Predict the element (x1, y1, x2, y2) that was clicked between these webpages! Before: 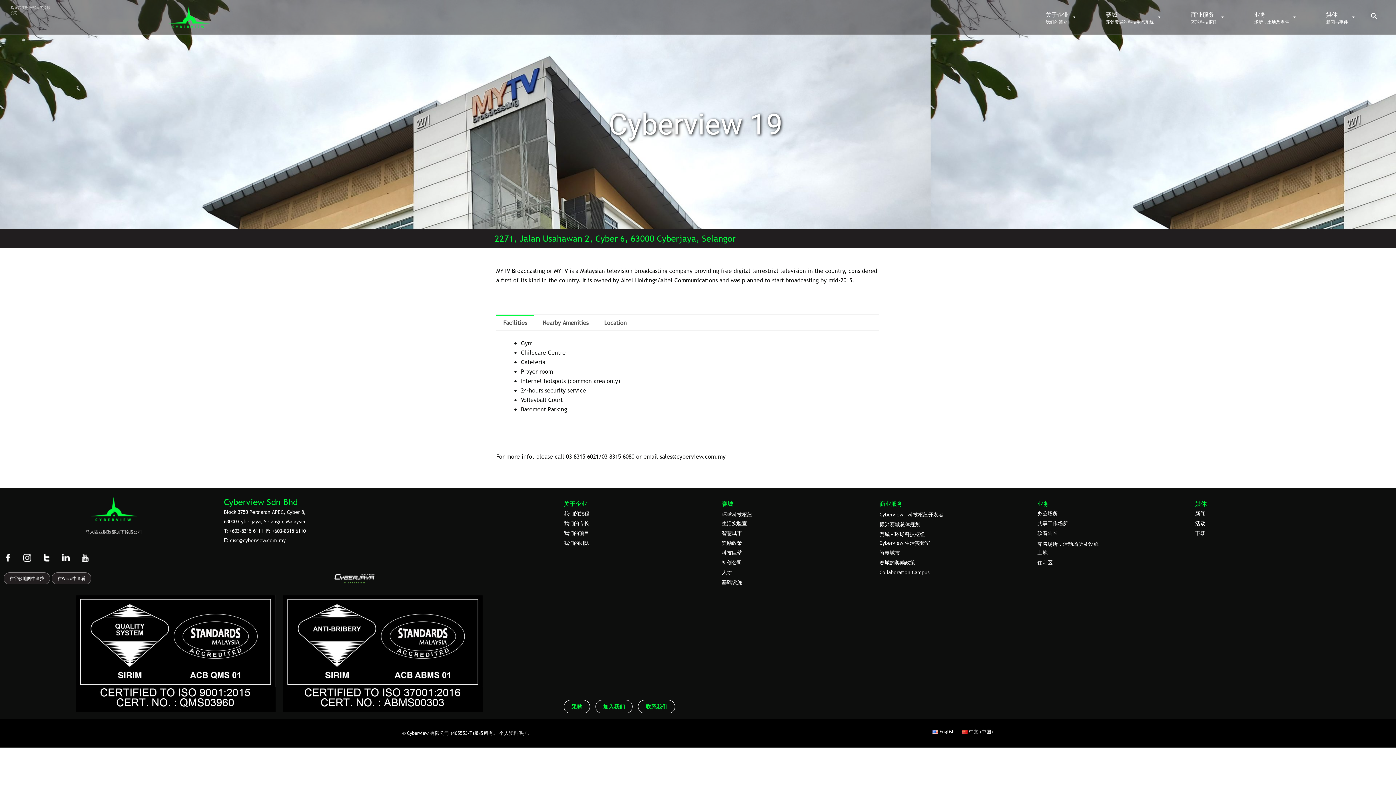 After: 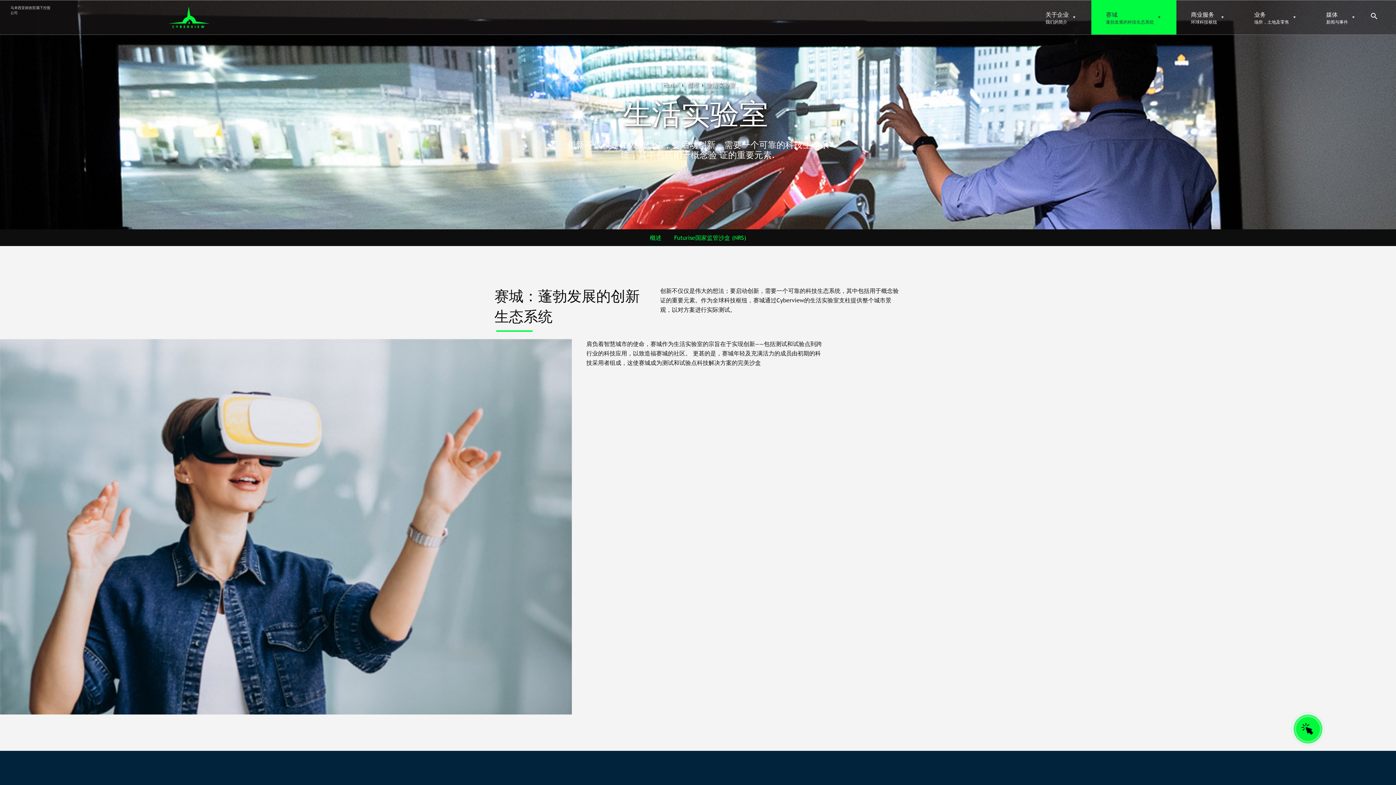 Action: label: 生活实验室 bbox: (721, 520, 747, 526)